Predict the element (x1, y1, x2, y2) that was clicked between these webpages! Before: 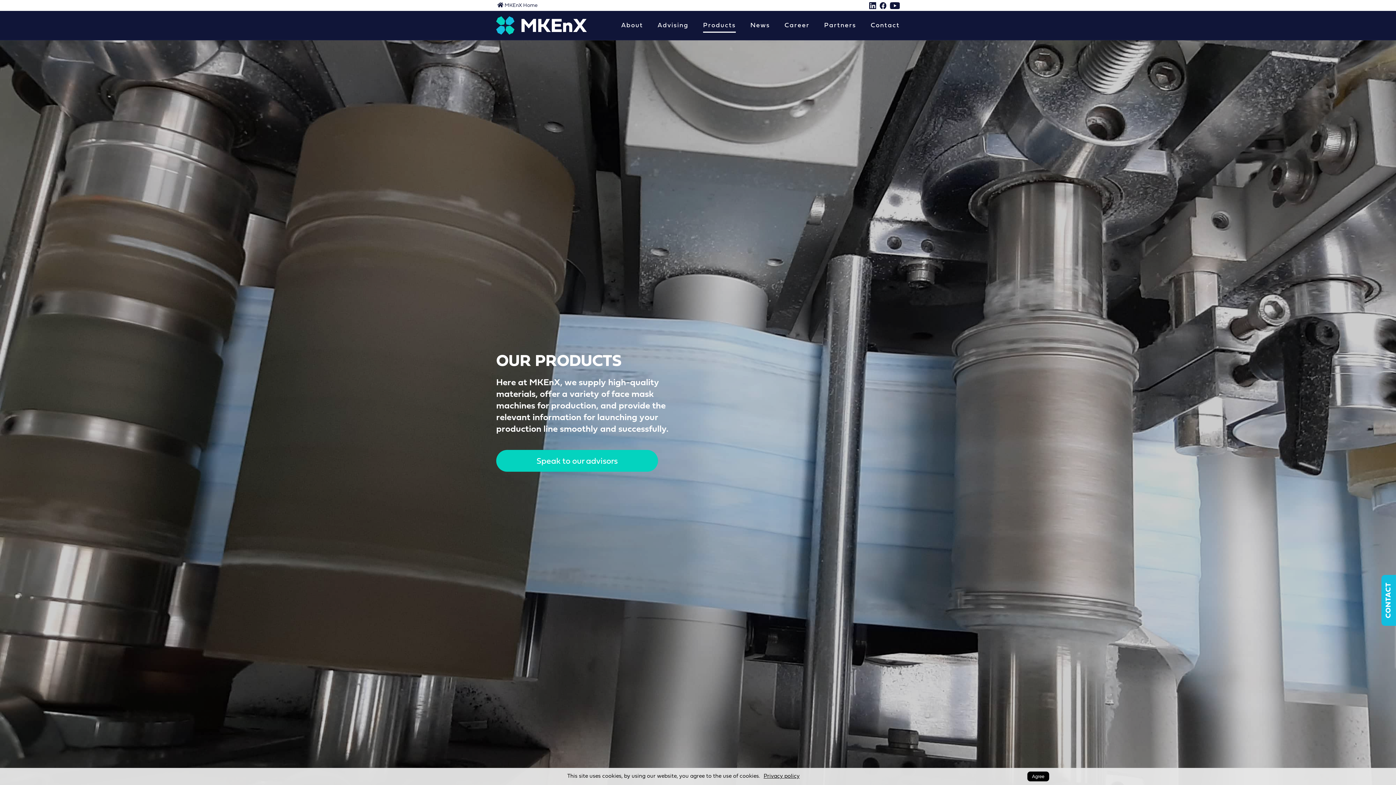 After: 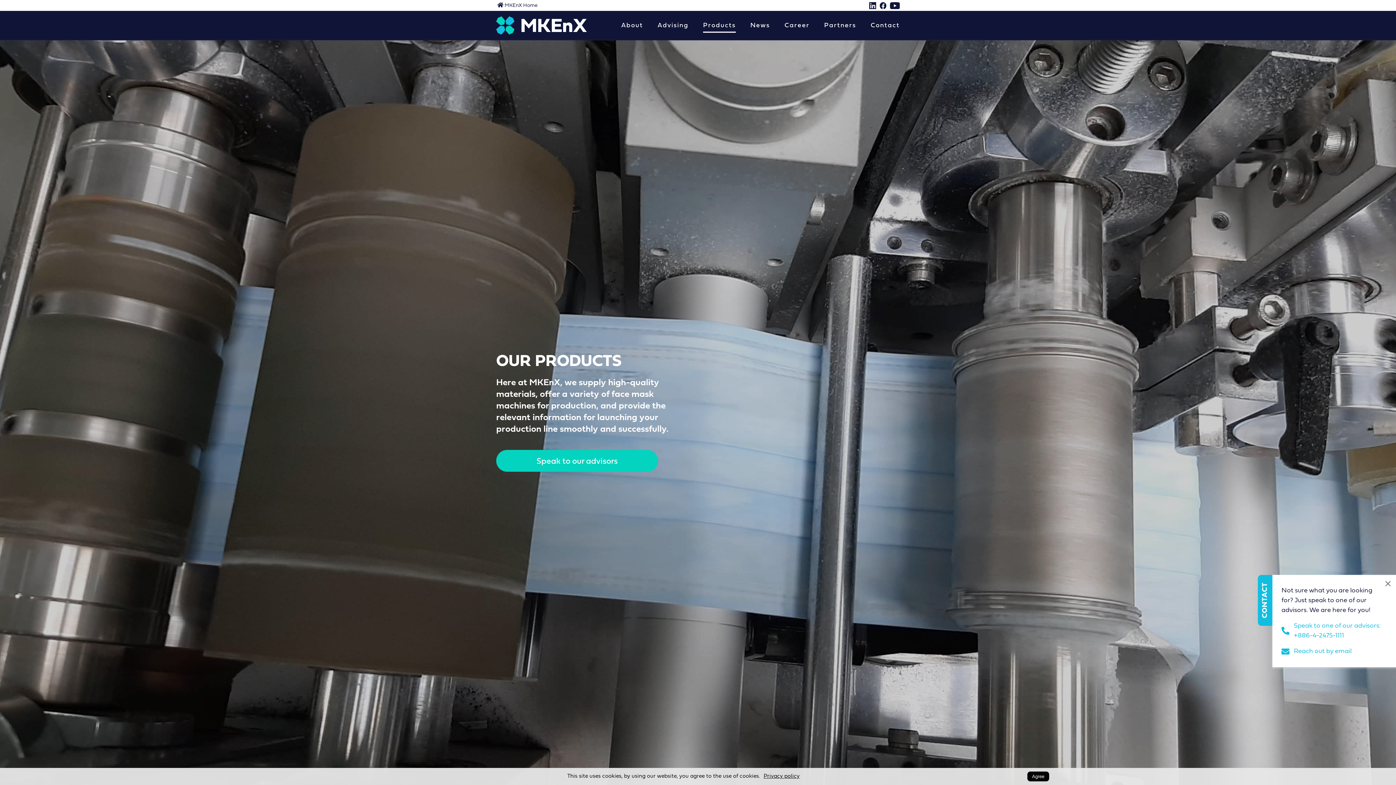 Action: bbox: (1381, 575, 1396, 626) label: CONTACT